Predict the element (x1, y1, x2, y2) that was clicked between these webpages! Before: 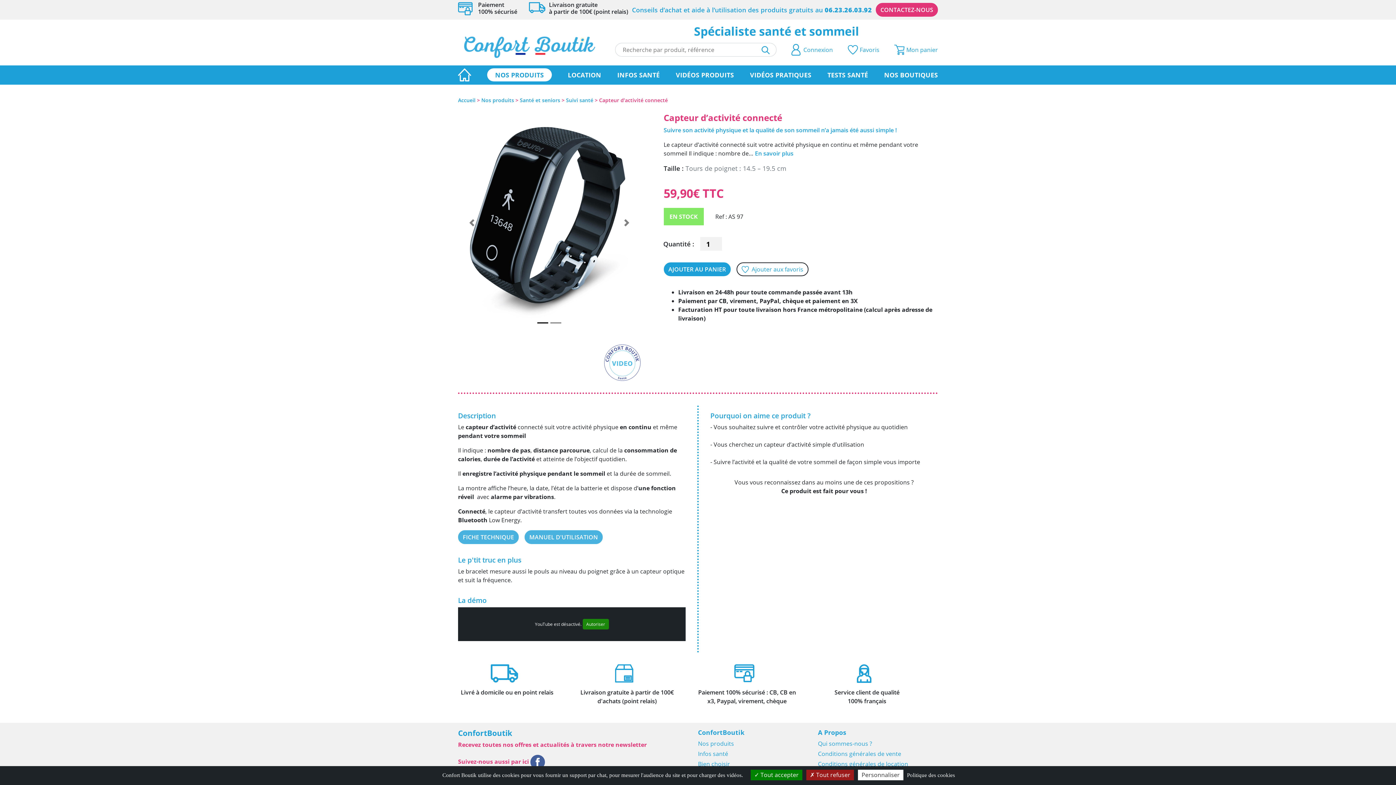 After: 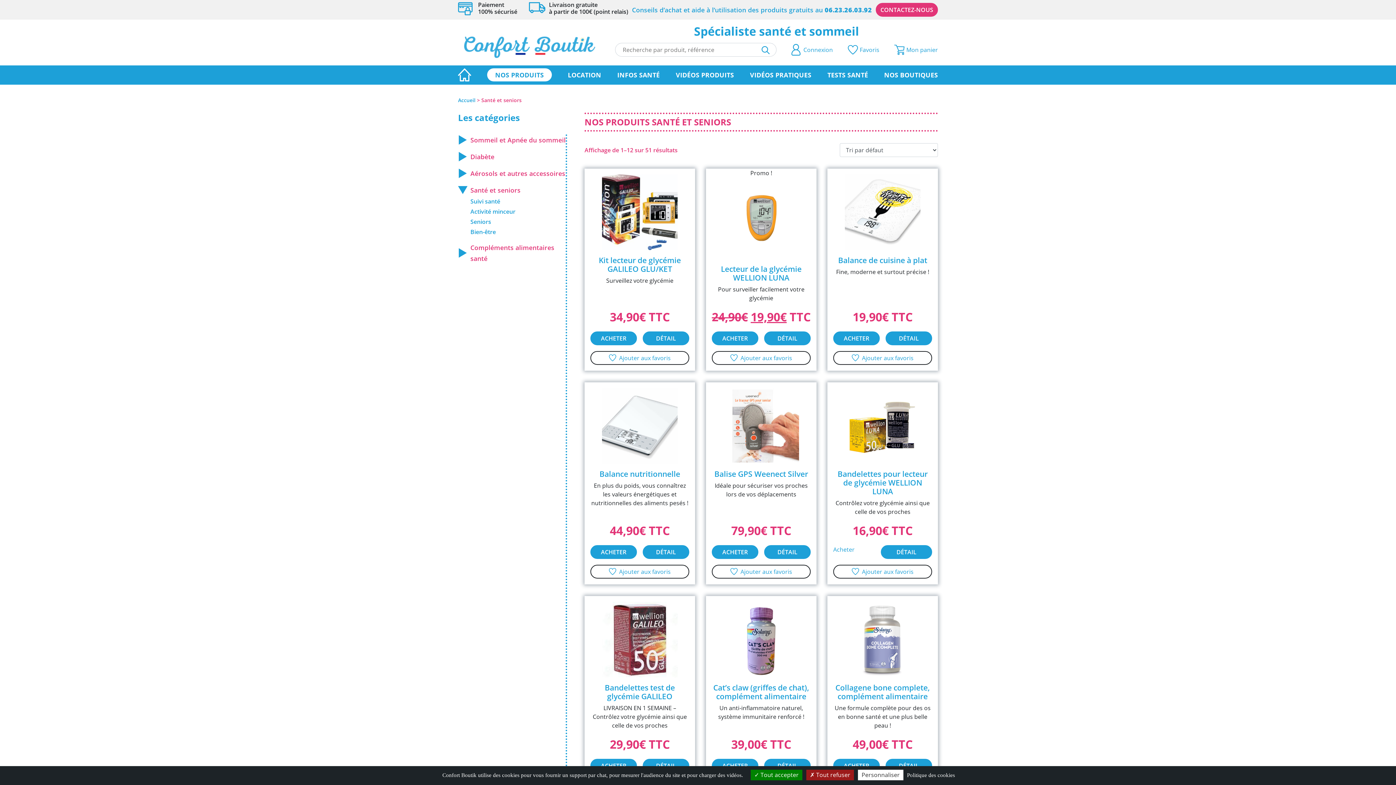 Action: bbox: (520, 96, 560, 103) label: Santé et seniors